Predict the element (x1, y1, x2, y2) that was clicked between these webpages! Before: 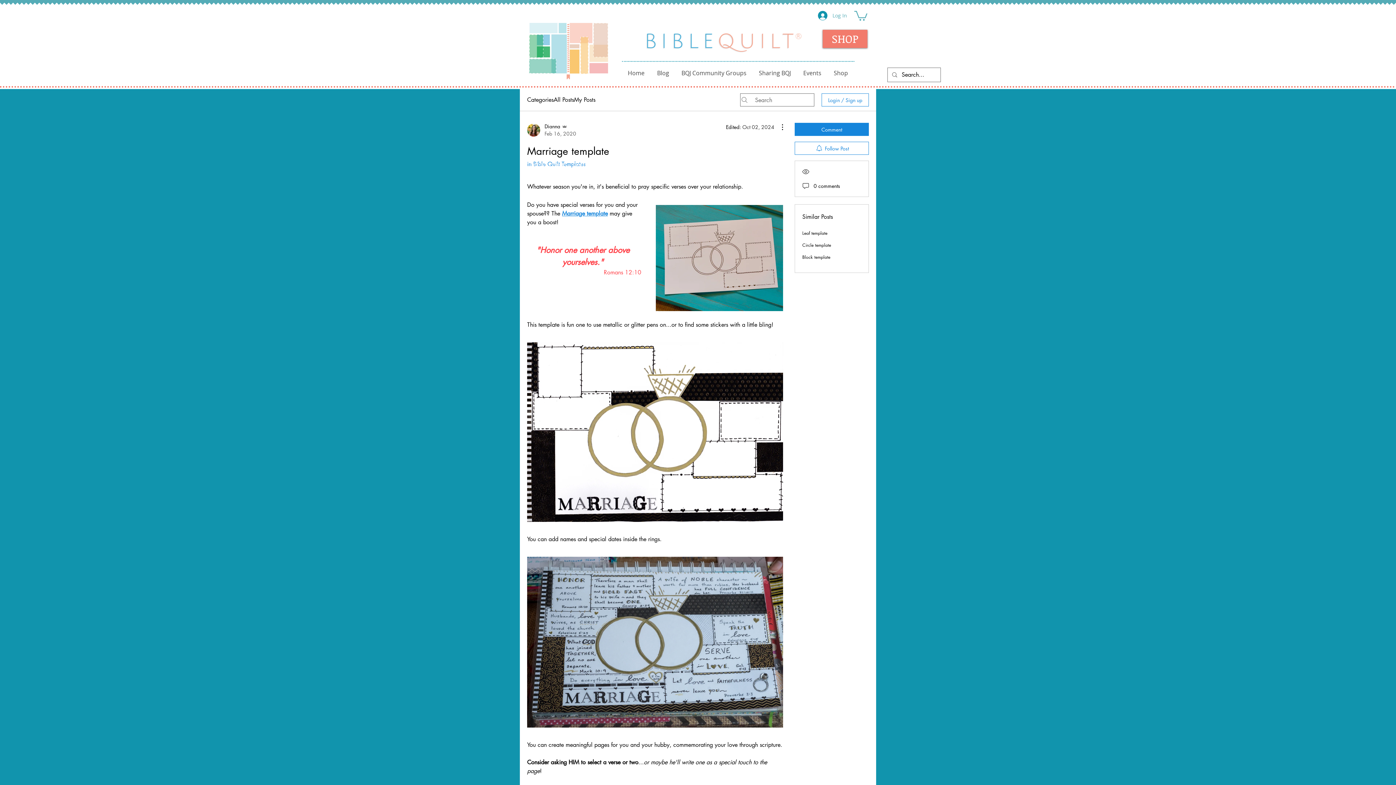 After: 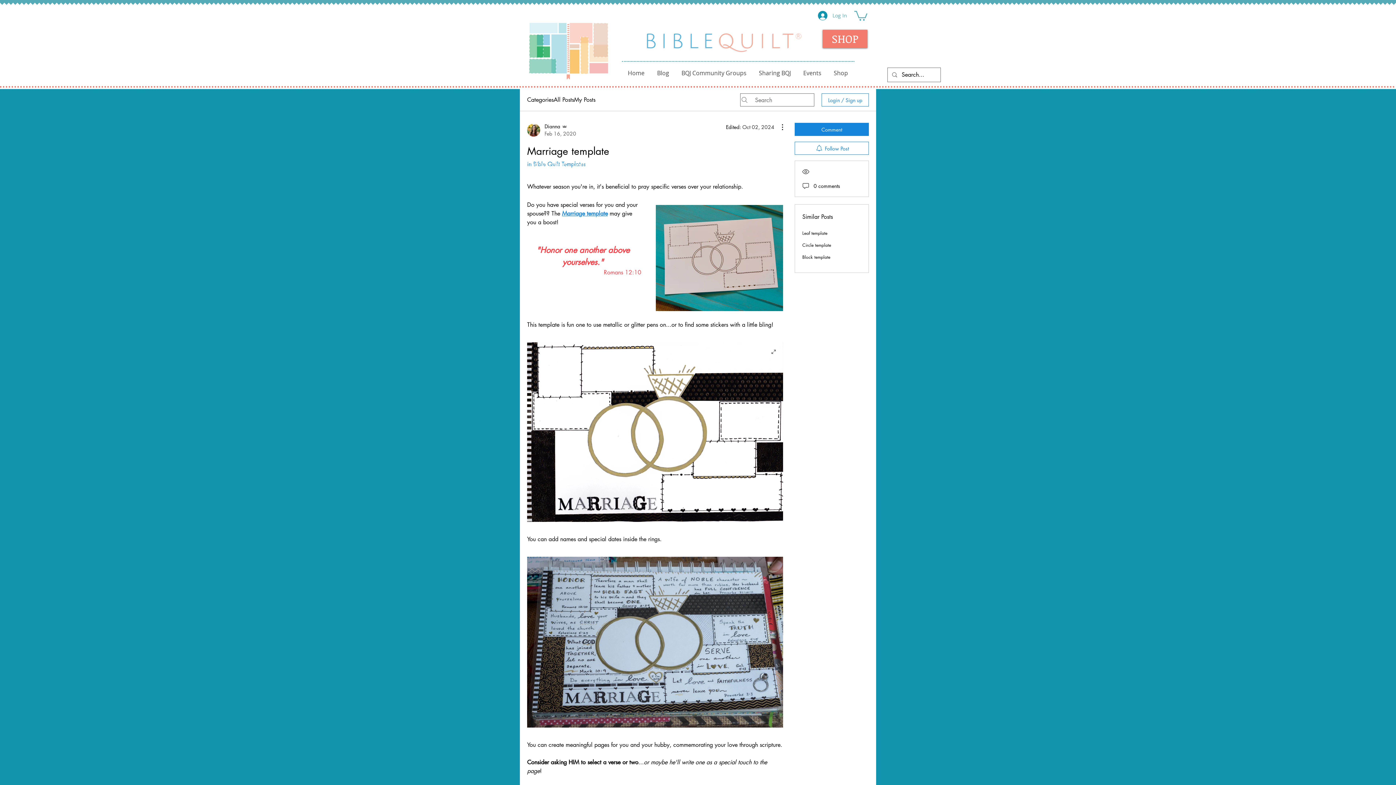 Action: bbox: (527, 342, 783, 522)